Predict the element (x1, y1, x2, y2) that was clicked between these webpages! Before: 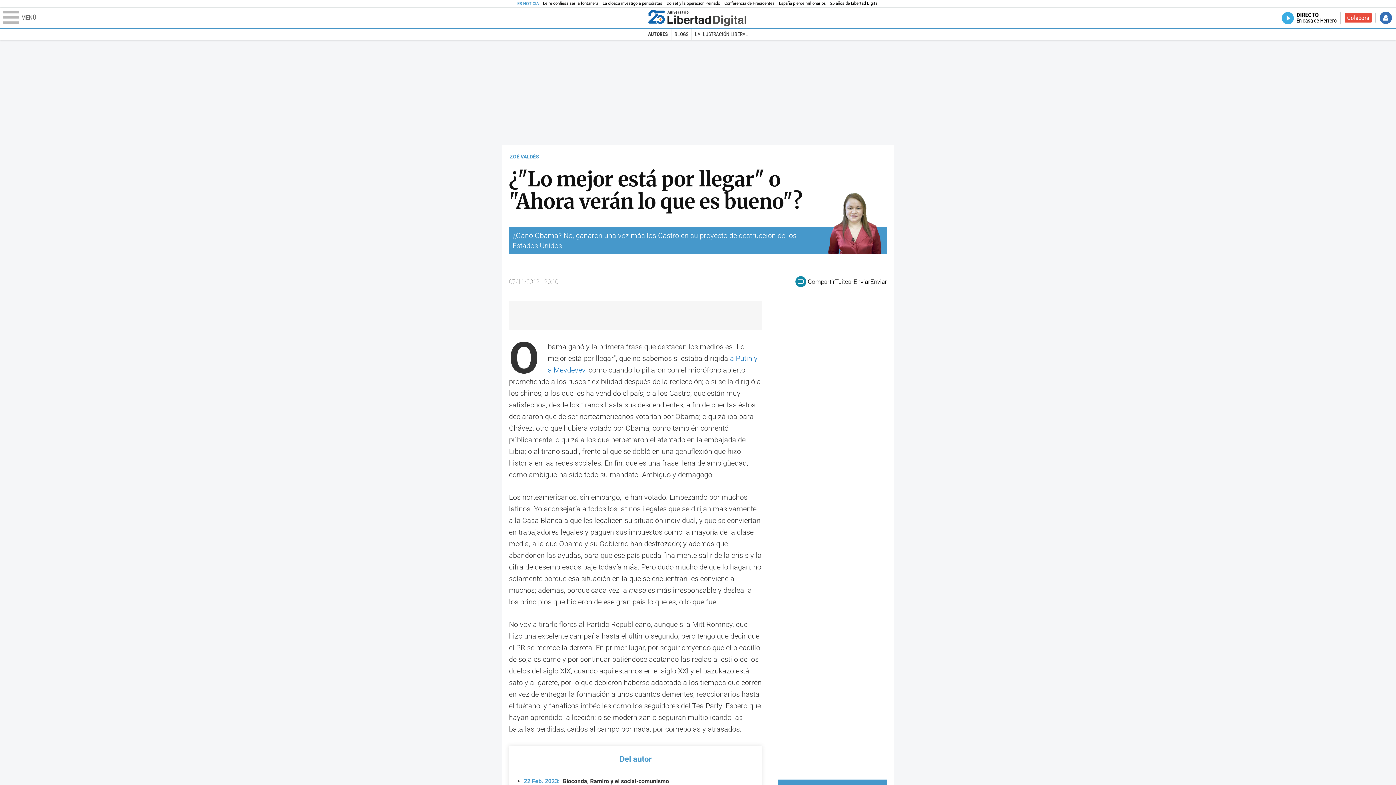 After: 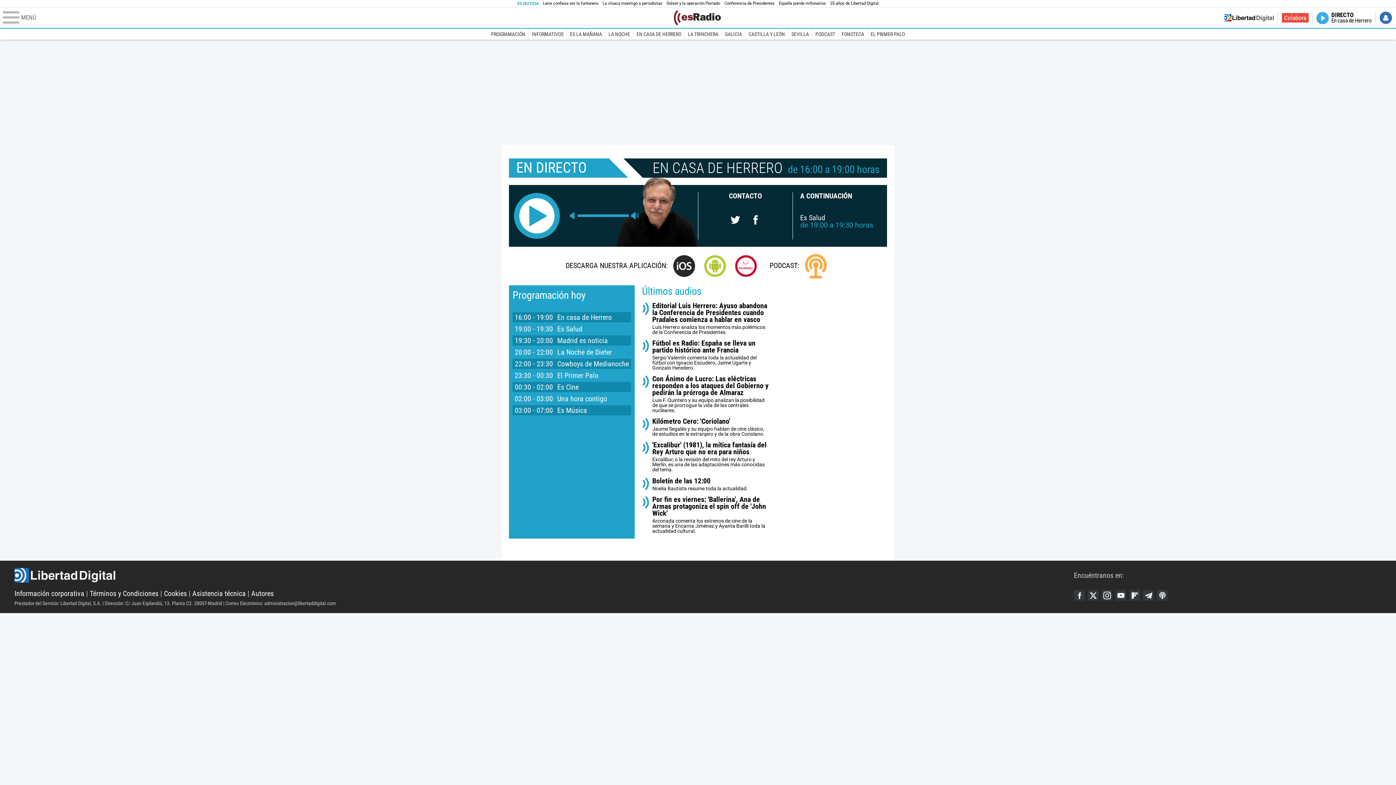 Action: label: DIRECTO
En casa de Herrero bbox: (1282, 11, 1337, 23)